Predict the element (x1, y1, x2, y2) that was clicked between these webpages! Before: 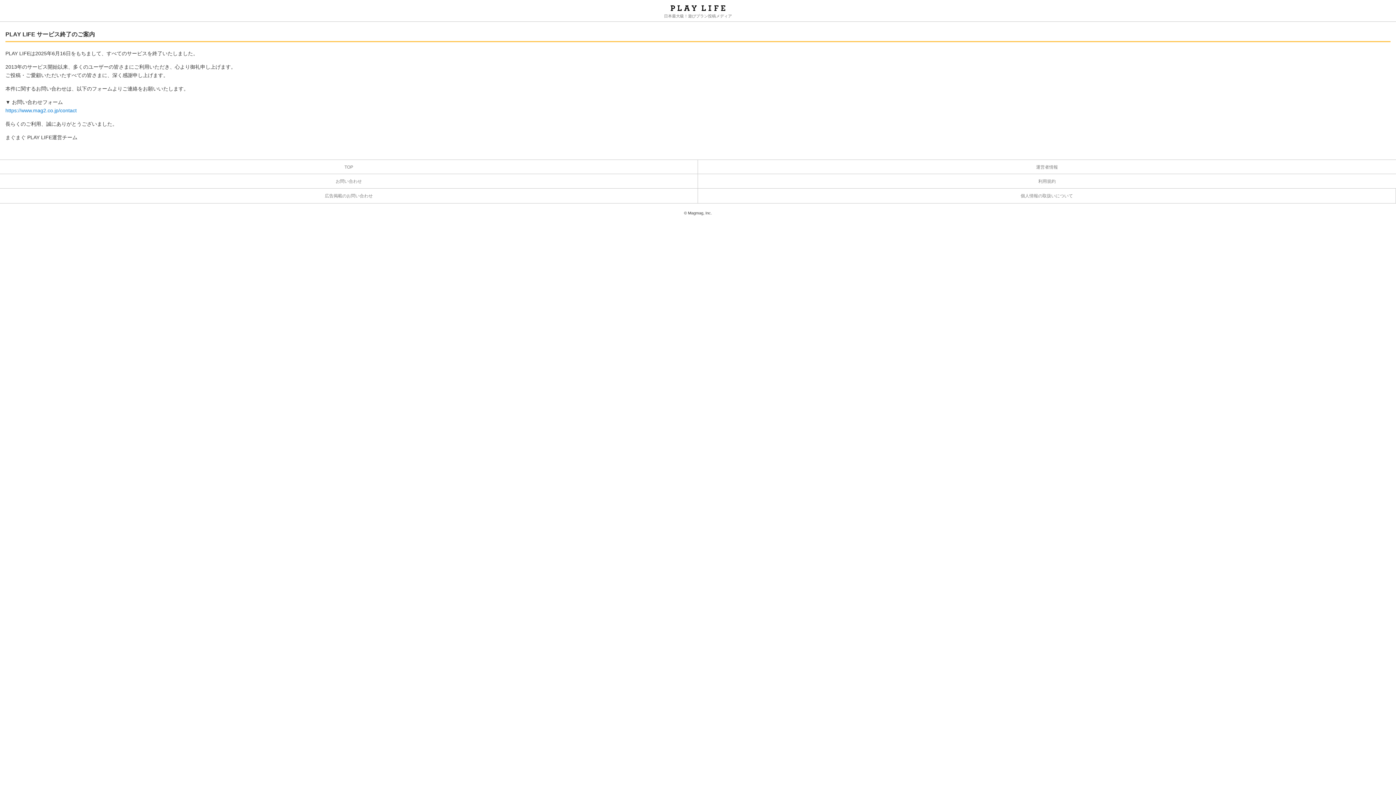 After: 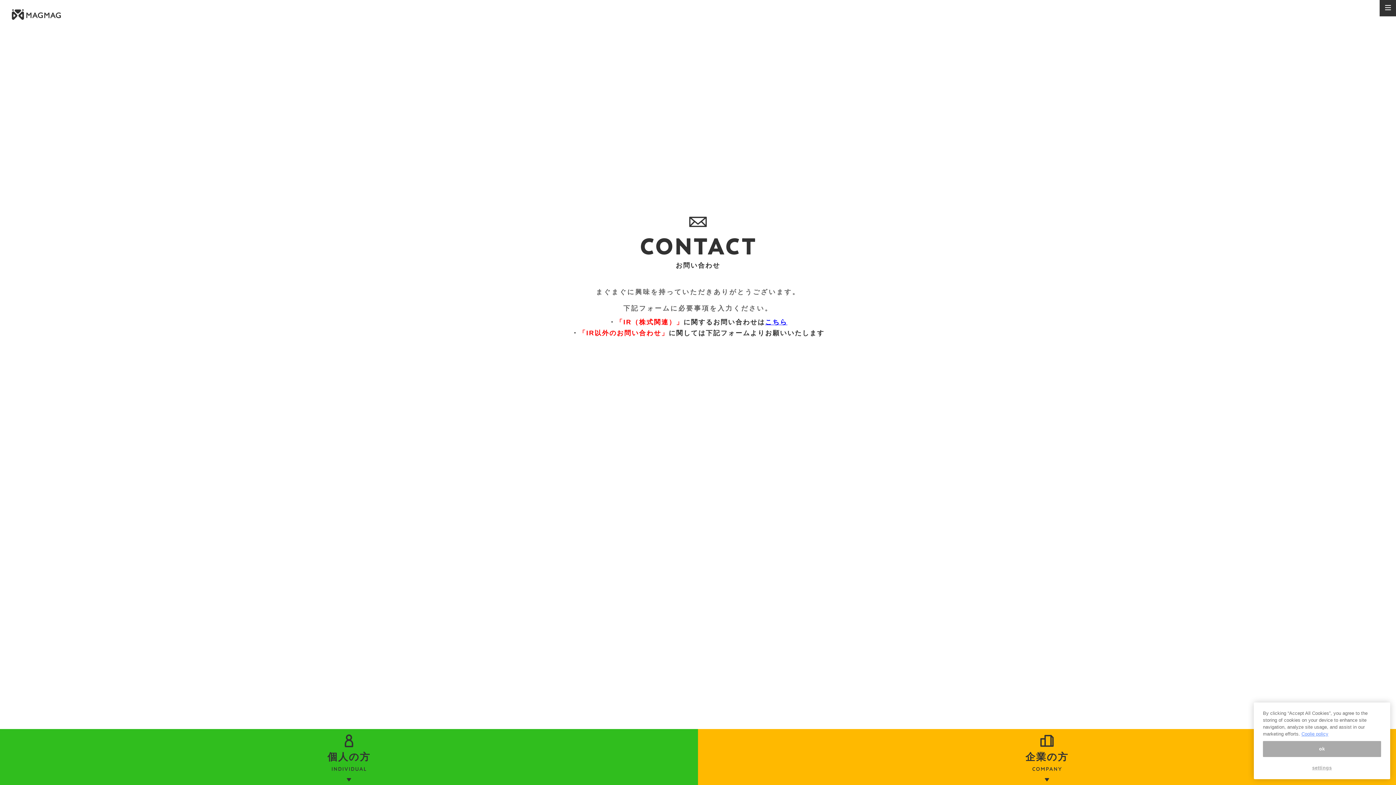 Action: bbox: (5, 107, 76, 113) label: https://www.mag2.co.jp/contact